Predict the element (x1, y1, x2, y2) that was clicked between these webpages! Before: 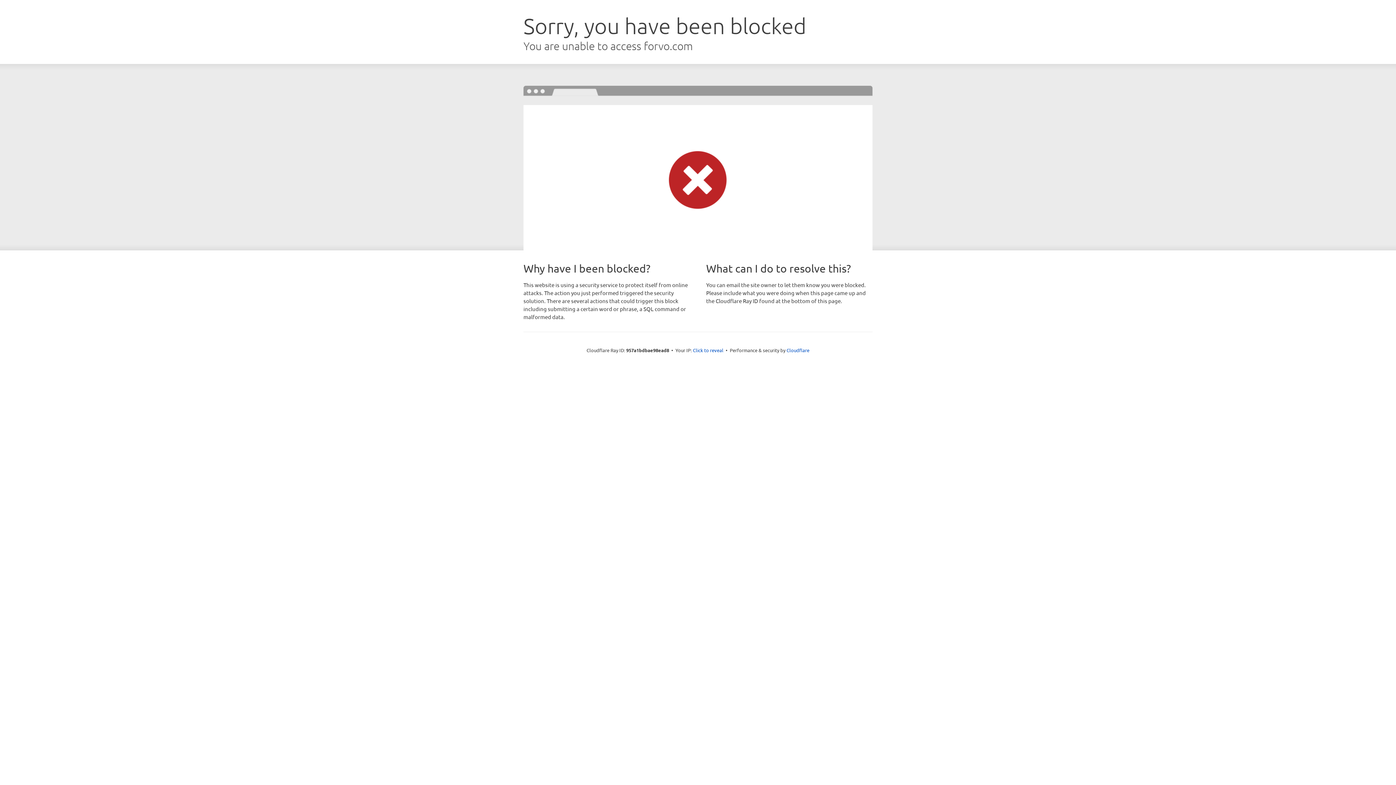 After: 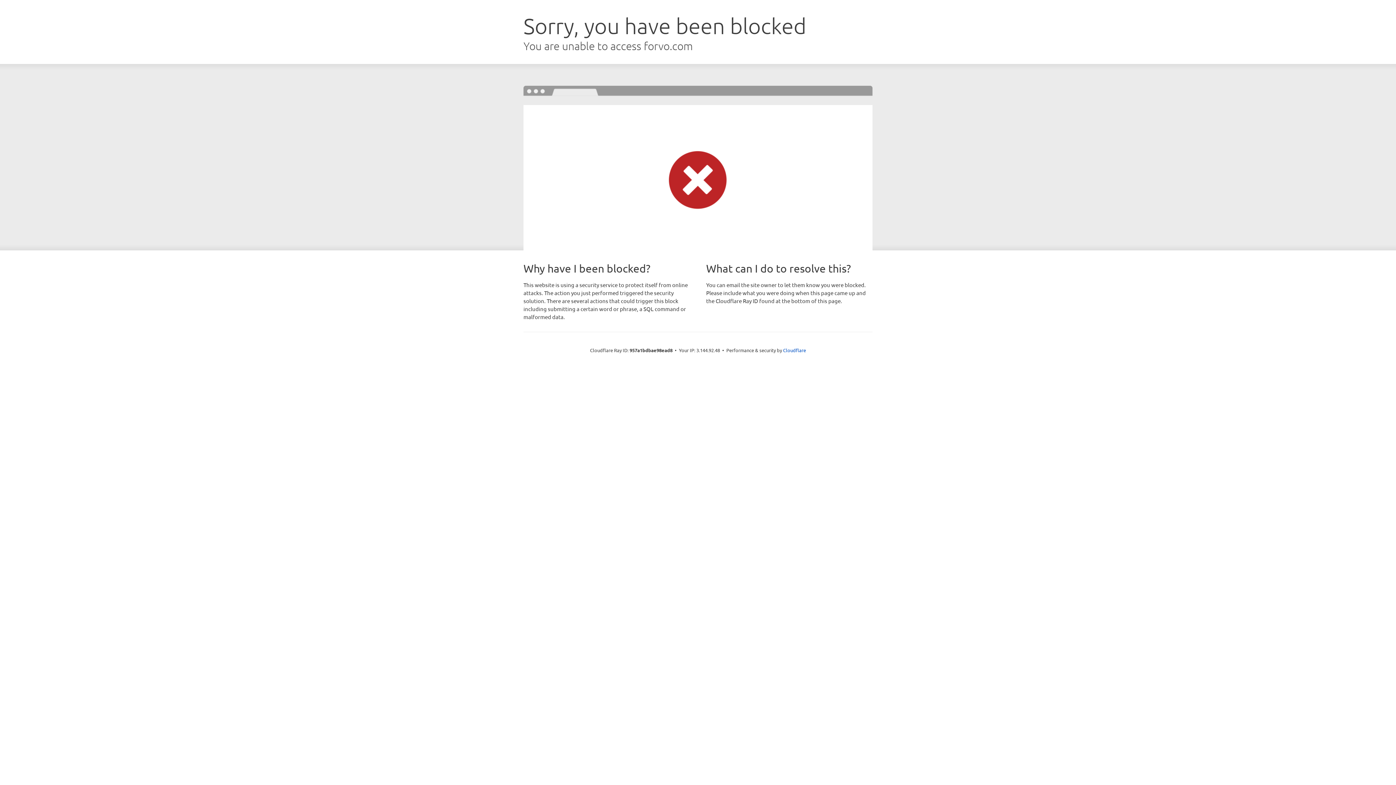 Action: bbox: (693, 346, 723, 353) label: Click to reveal